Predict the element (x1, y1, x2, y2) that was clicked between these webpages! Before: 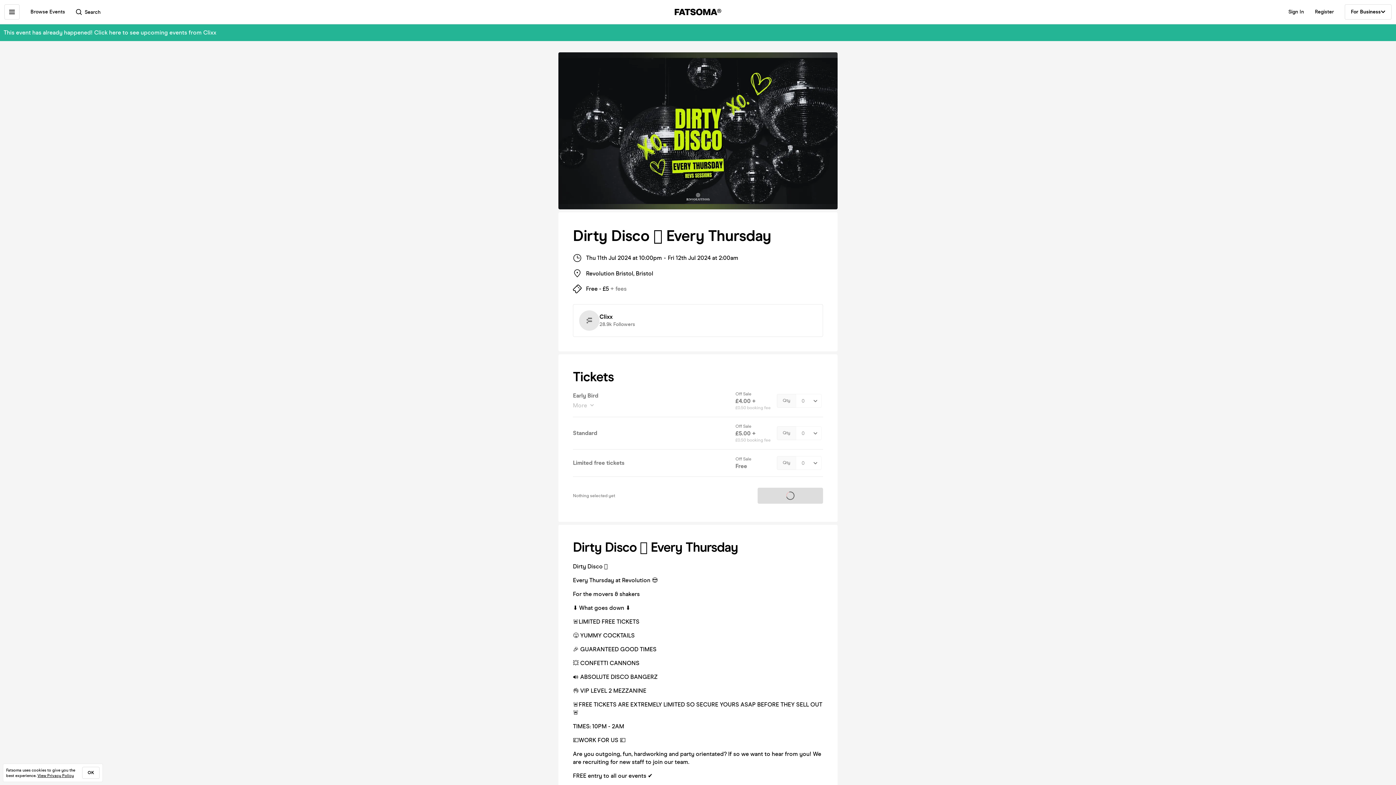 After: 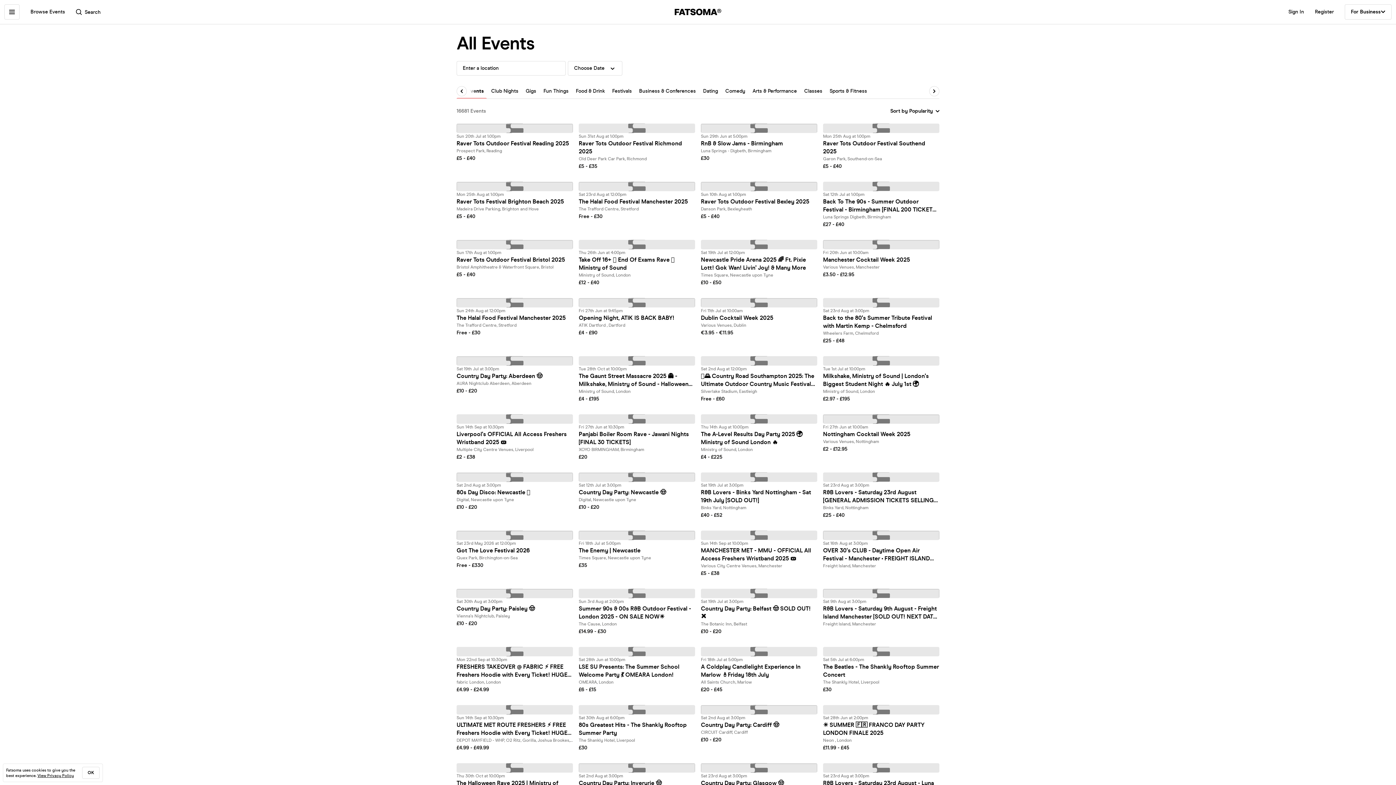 Action: bbox: (30, 8, 65, 15) label: Browse Events